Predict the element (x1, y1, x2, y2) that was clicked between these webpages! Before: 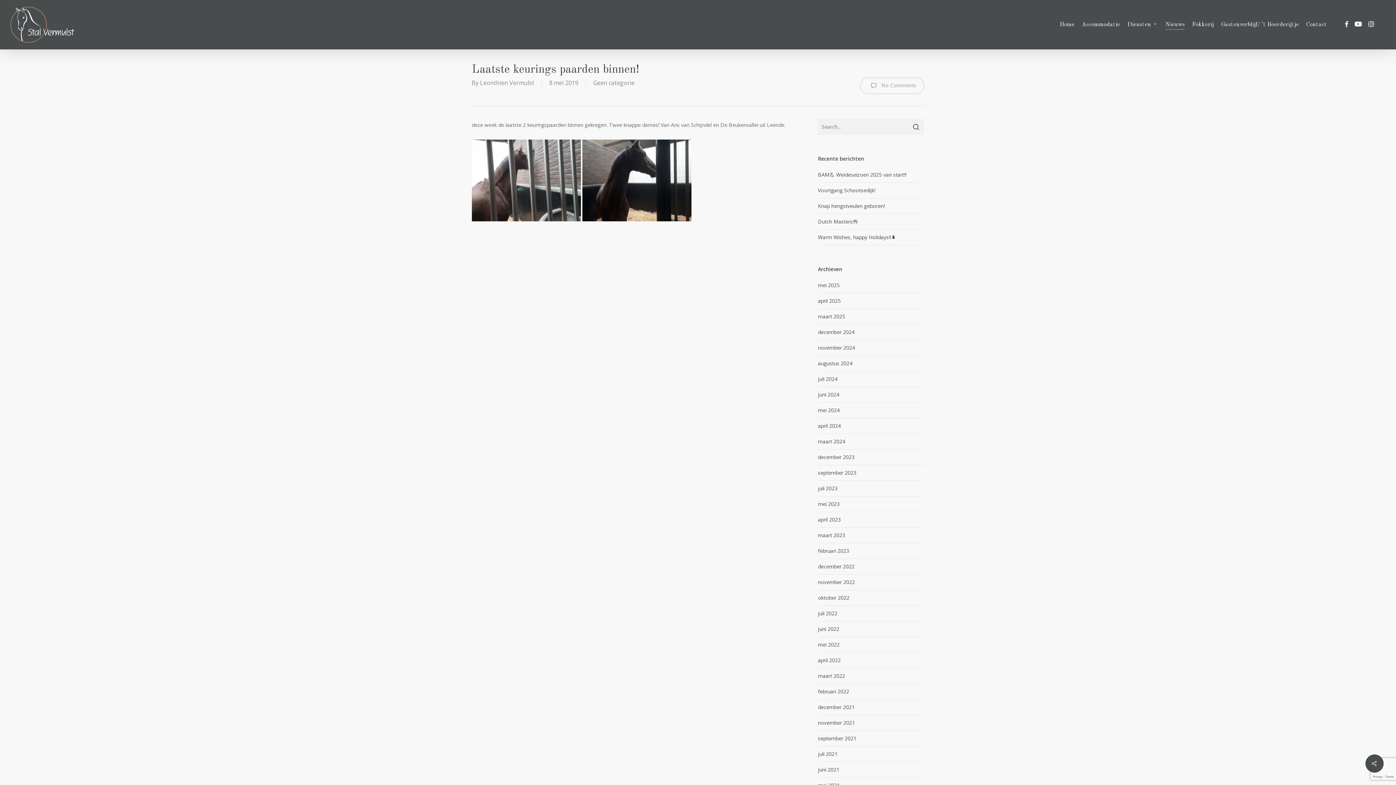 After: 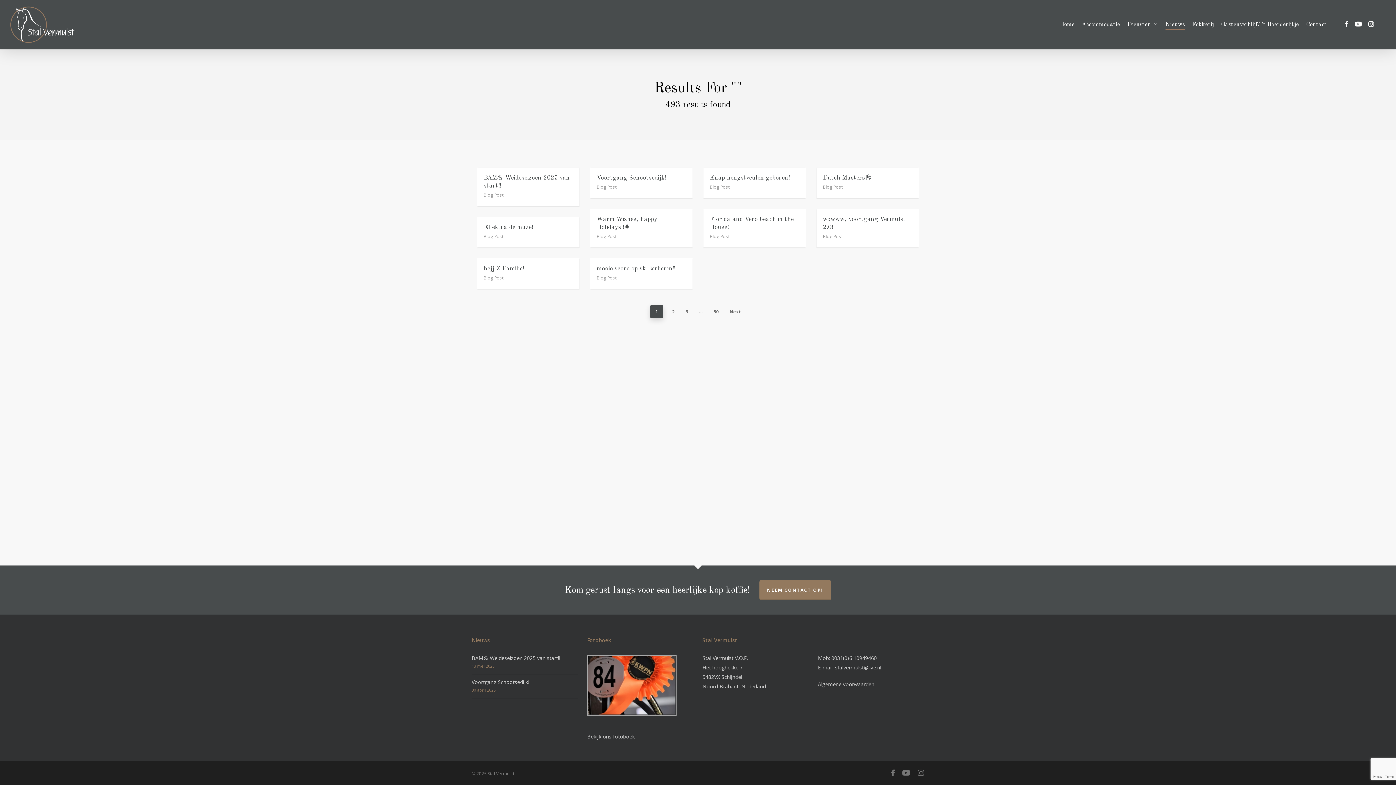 Action: bbox: (908, 118, 924, 135)